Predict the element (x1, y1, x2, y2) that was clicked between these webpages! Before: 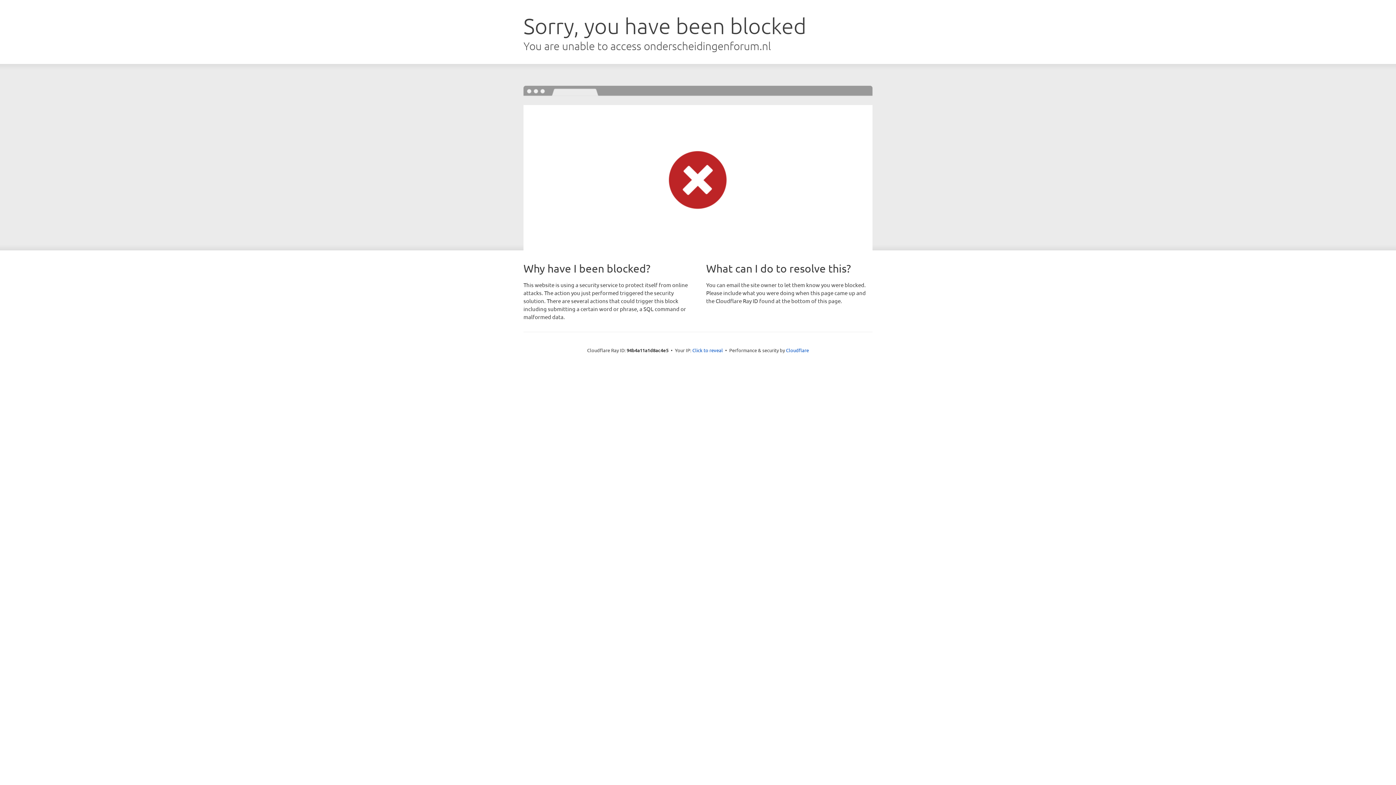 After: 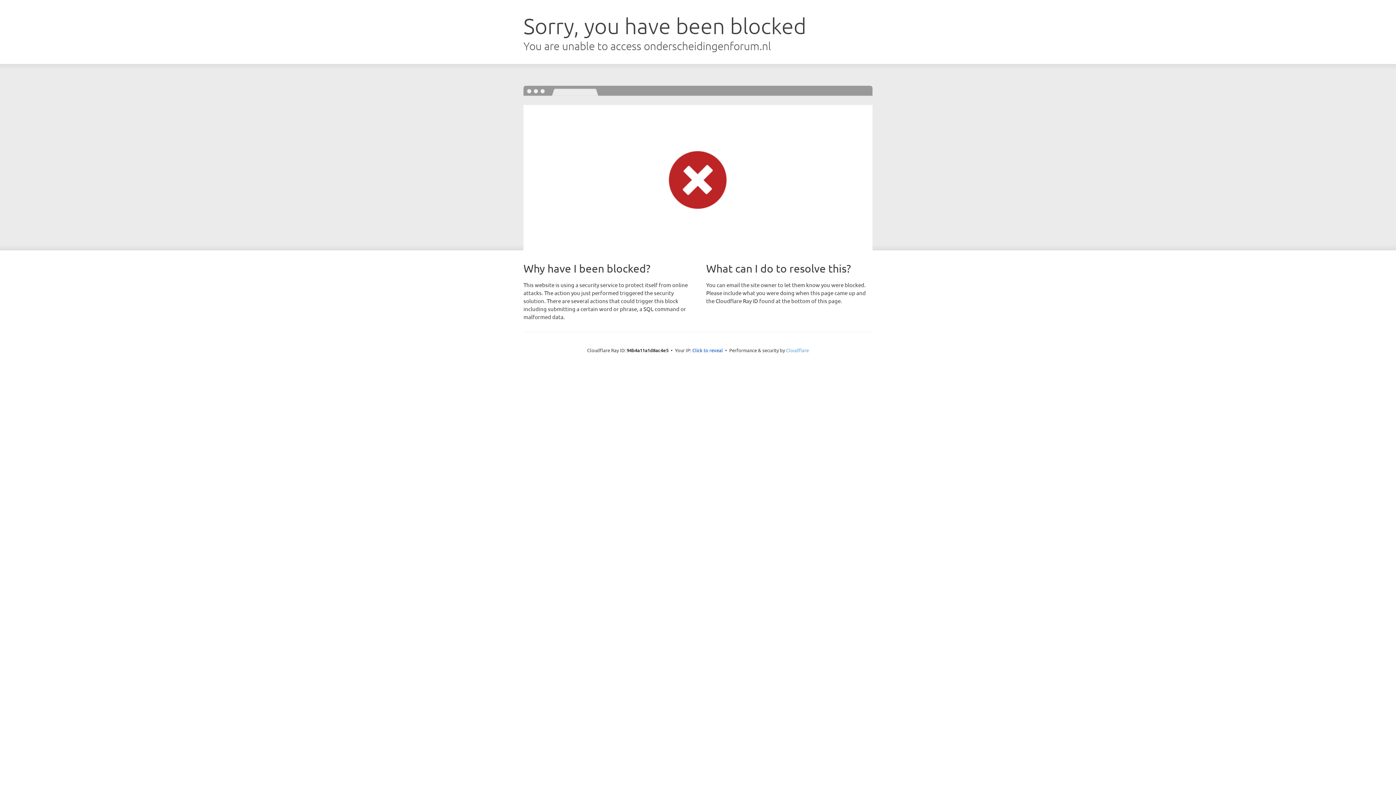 Action: label: Cloudflare bbox: (786, 347, 809, 353)